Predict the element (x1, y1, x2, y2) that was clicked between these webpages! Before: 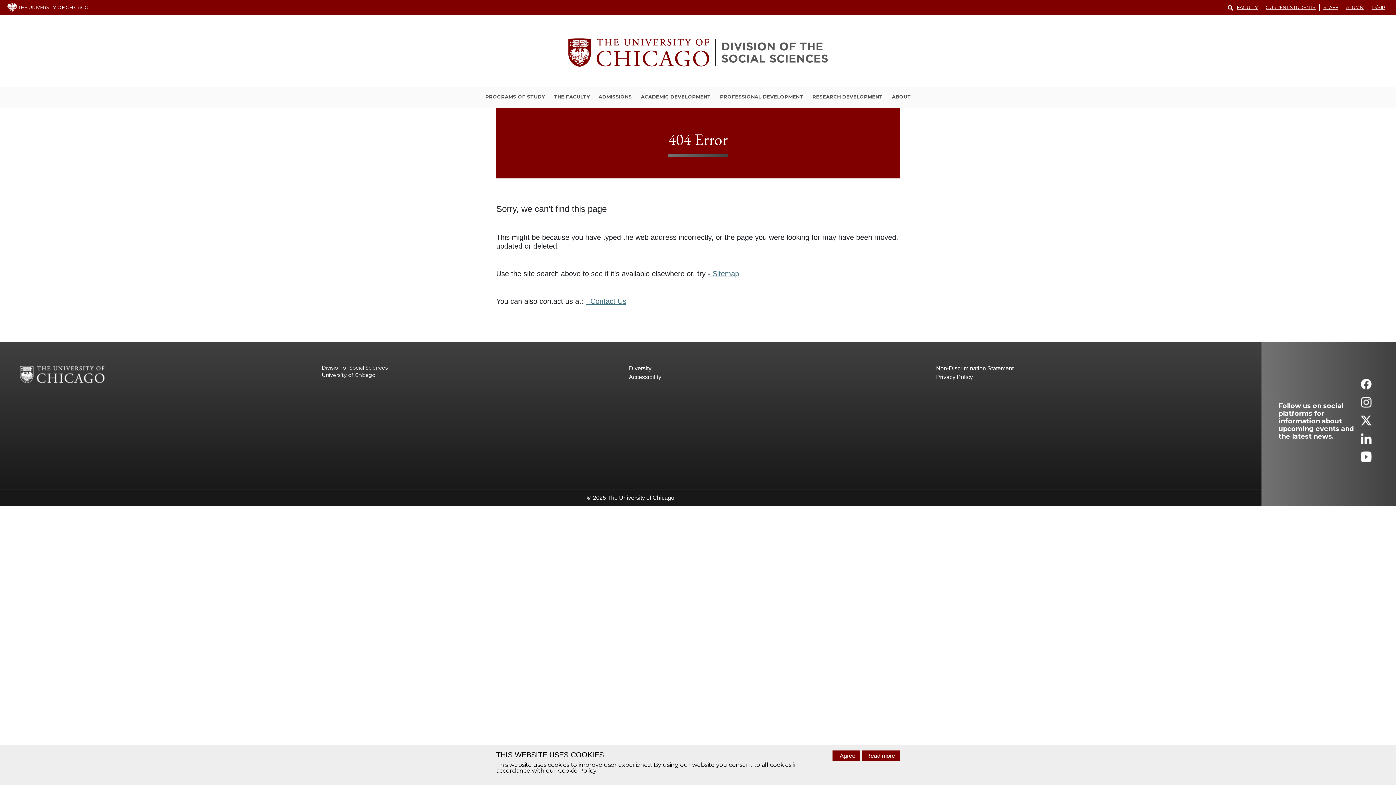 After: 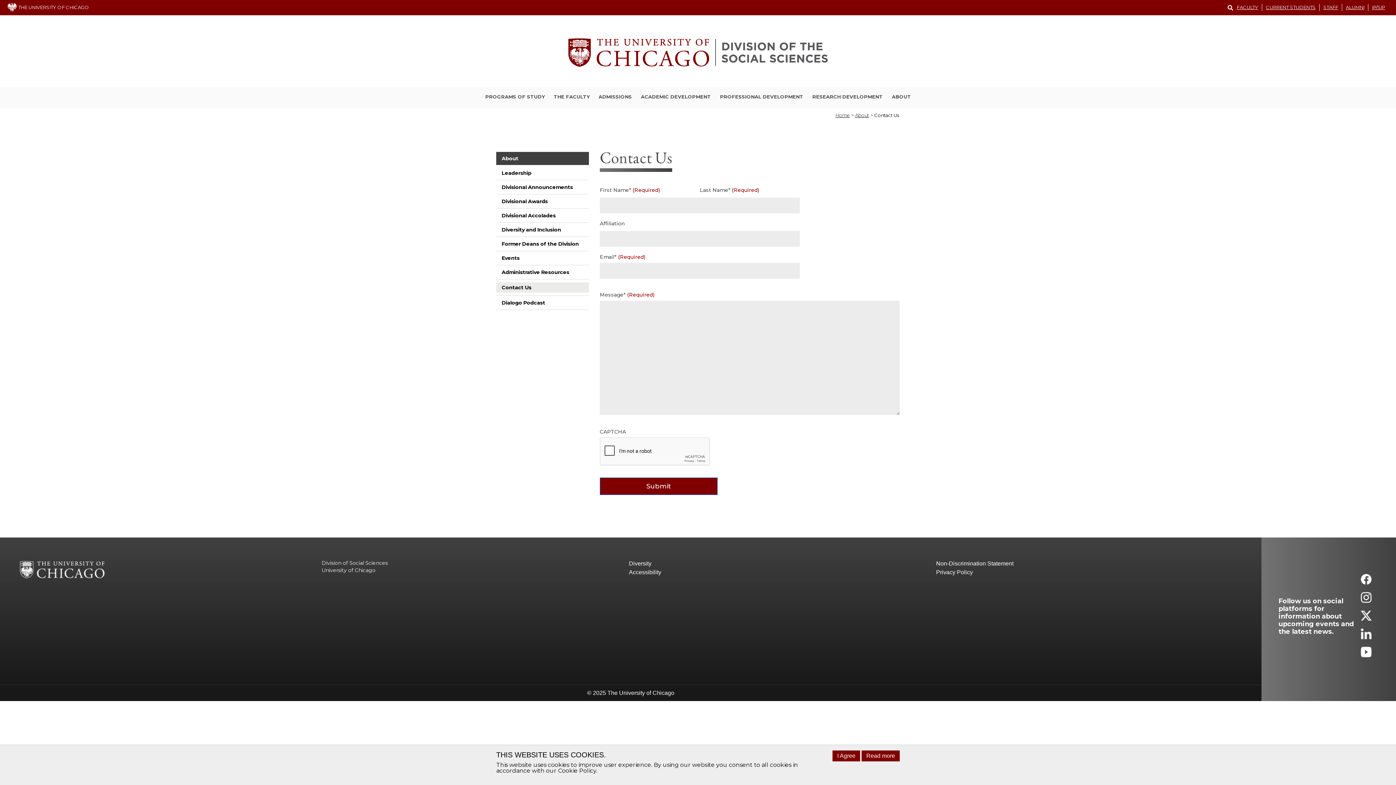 Action: bbox: (585, 297, 626, 305) label: - Contact Us